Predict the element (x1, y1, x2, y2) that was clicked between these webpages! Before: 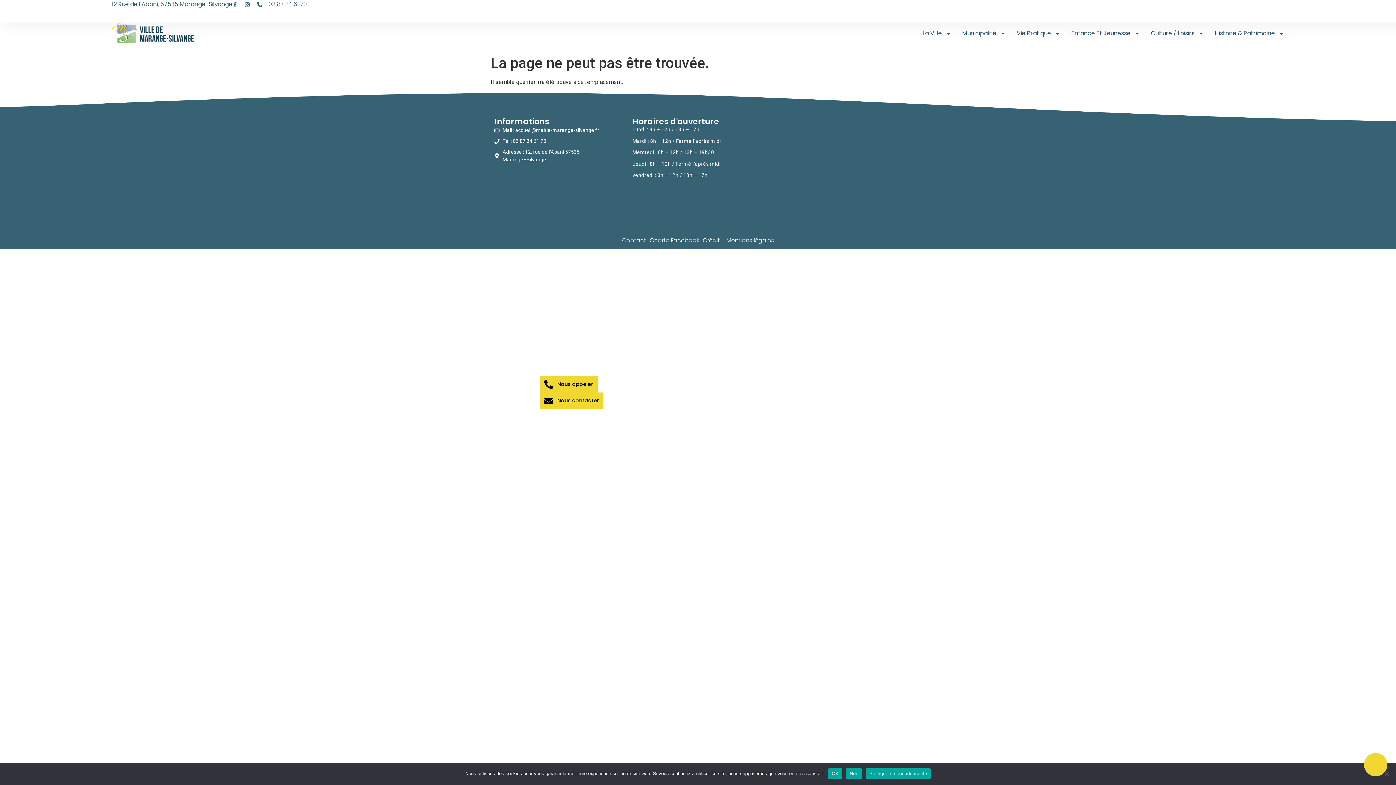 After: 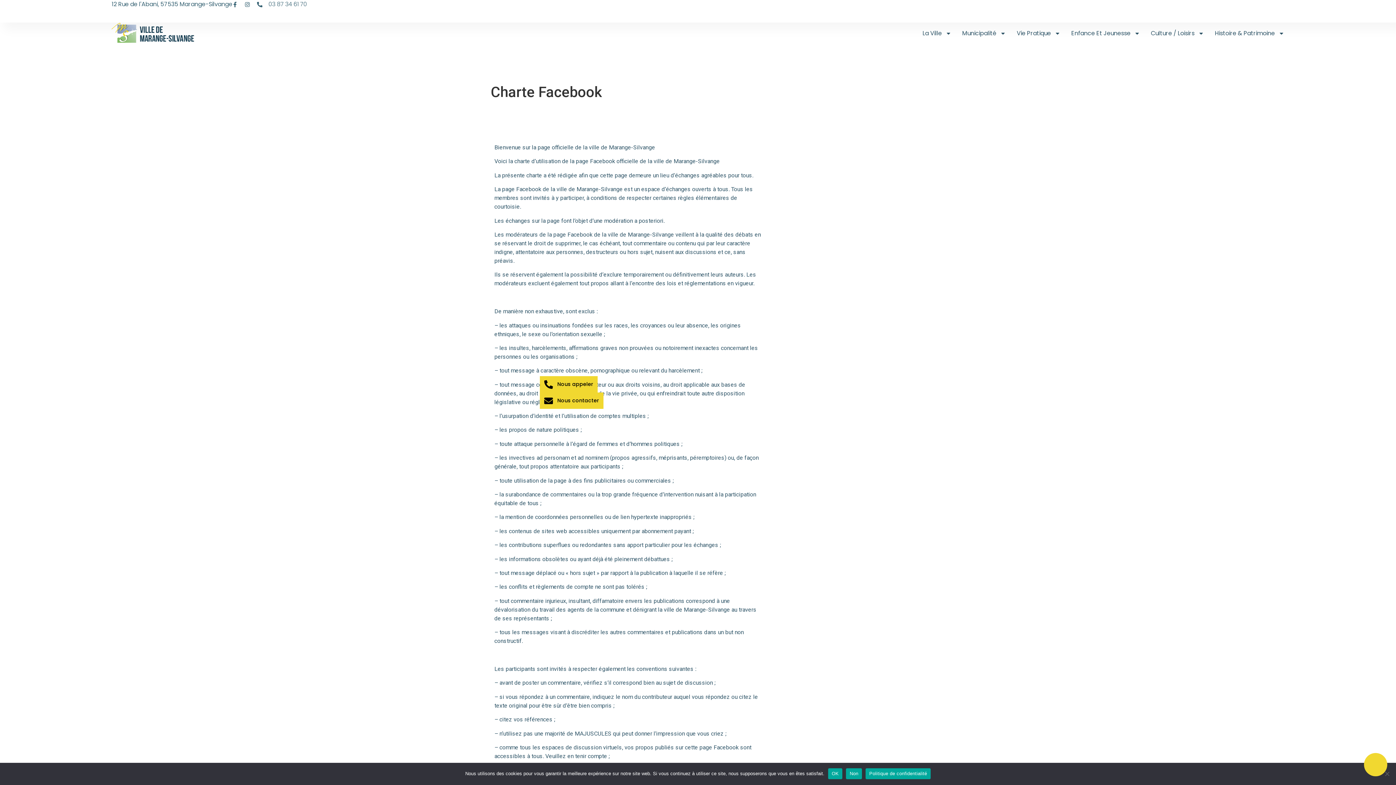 Action: bbox: (649, 236, 699, 245) label: Charte Facebook